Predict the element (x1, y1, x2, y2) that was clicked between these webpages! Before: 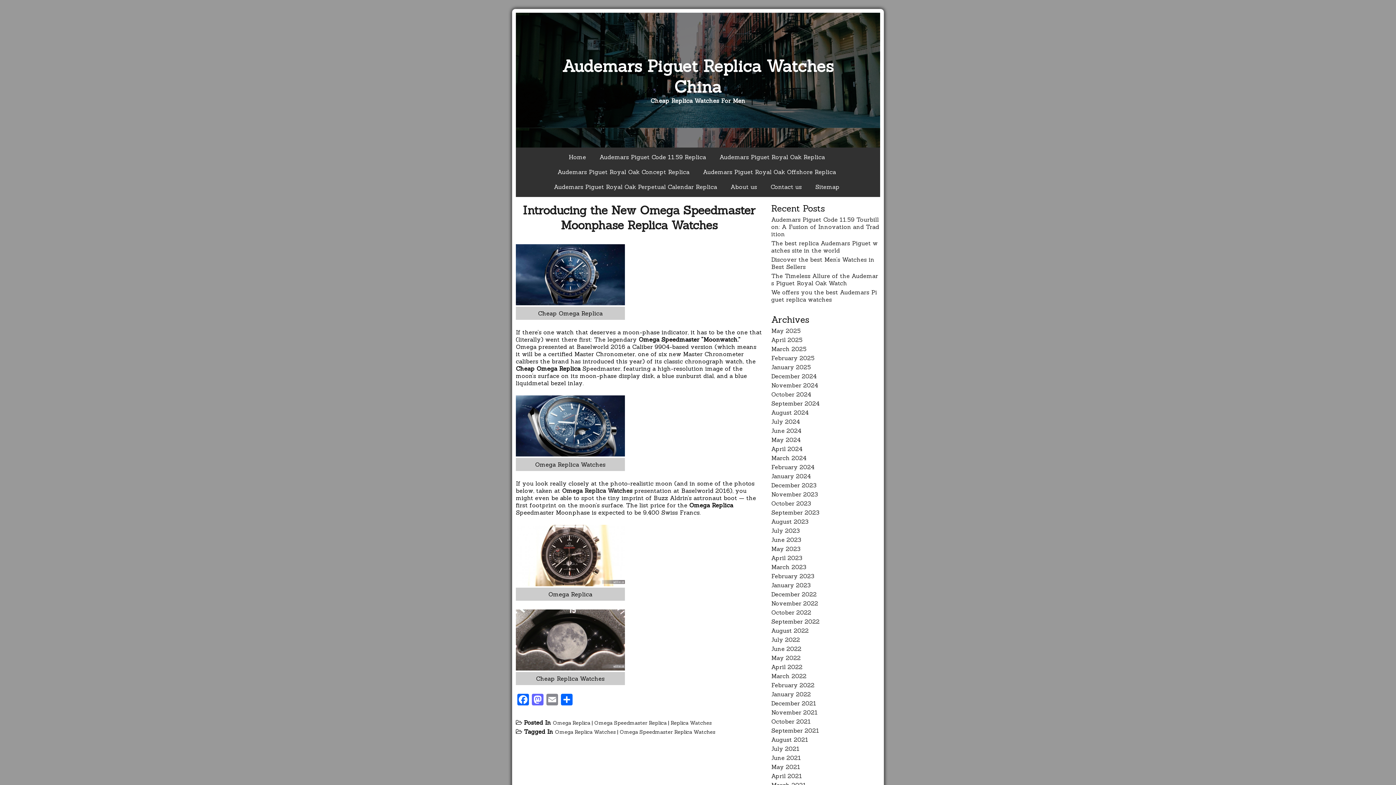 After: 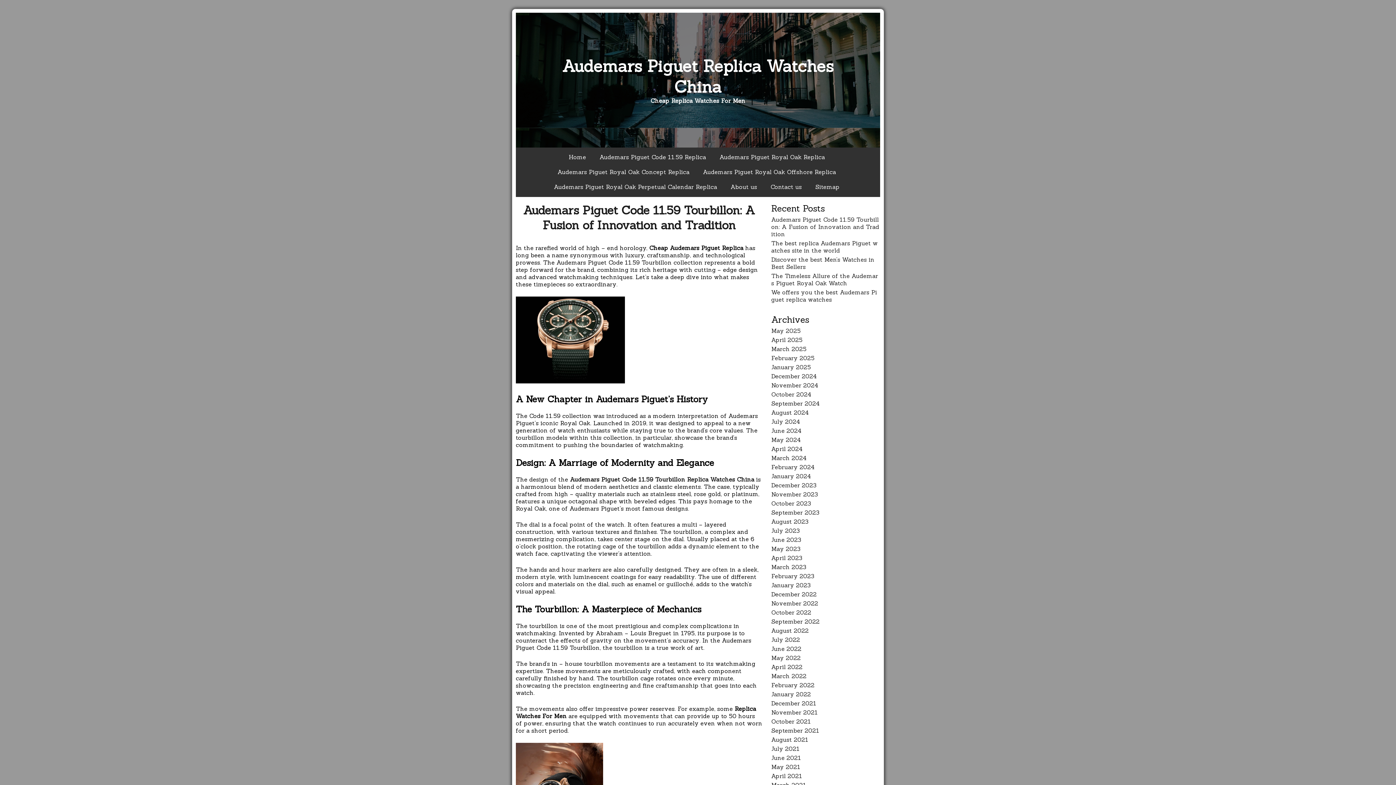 Action: bbox: (771, 215, 879, 237) label: Audemars Piguet Code 11.59 Tourbillon: A Fusion of Innovation and Tradition